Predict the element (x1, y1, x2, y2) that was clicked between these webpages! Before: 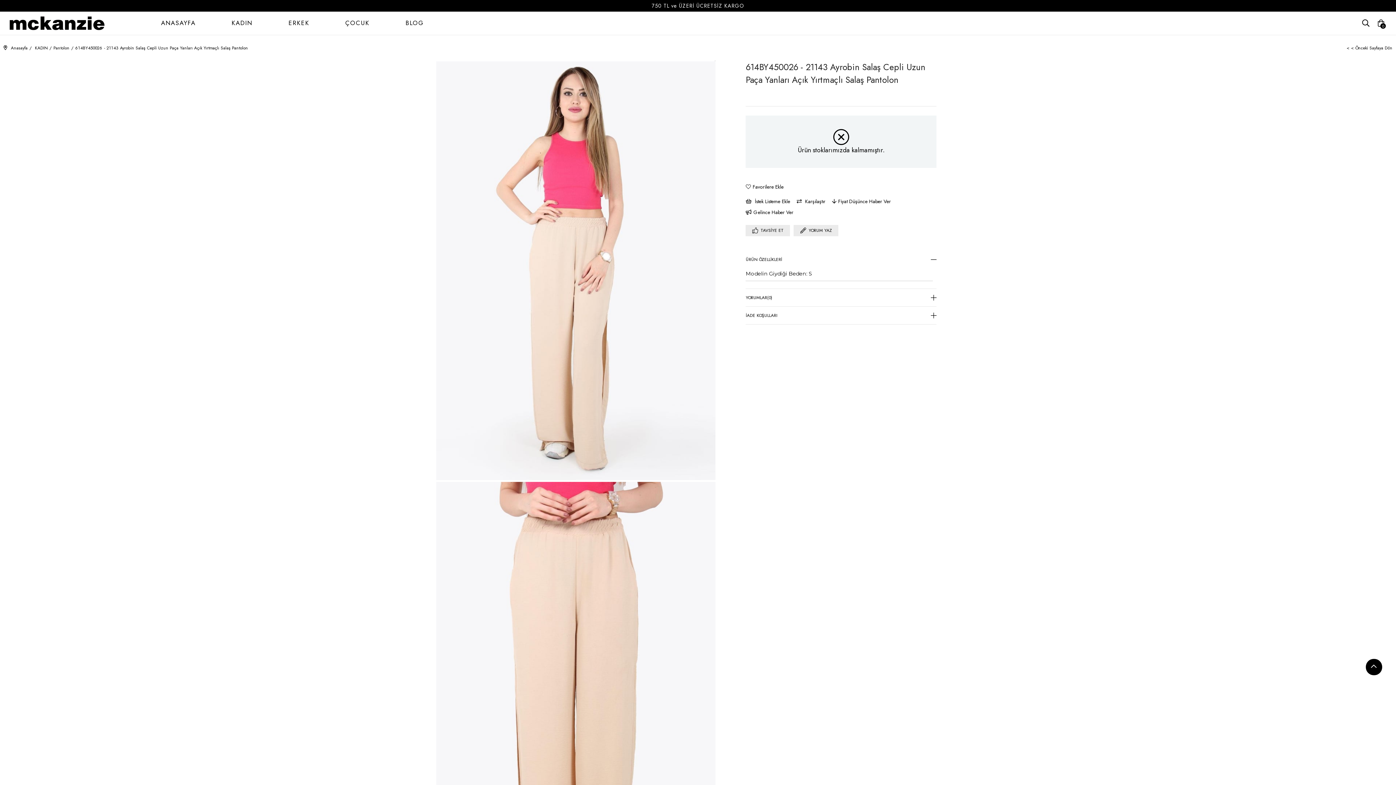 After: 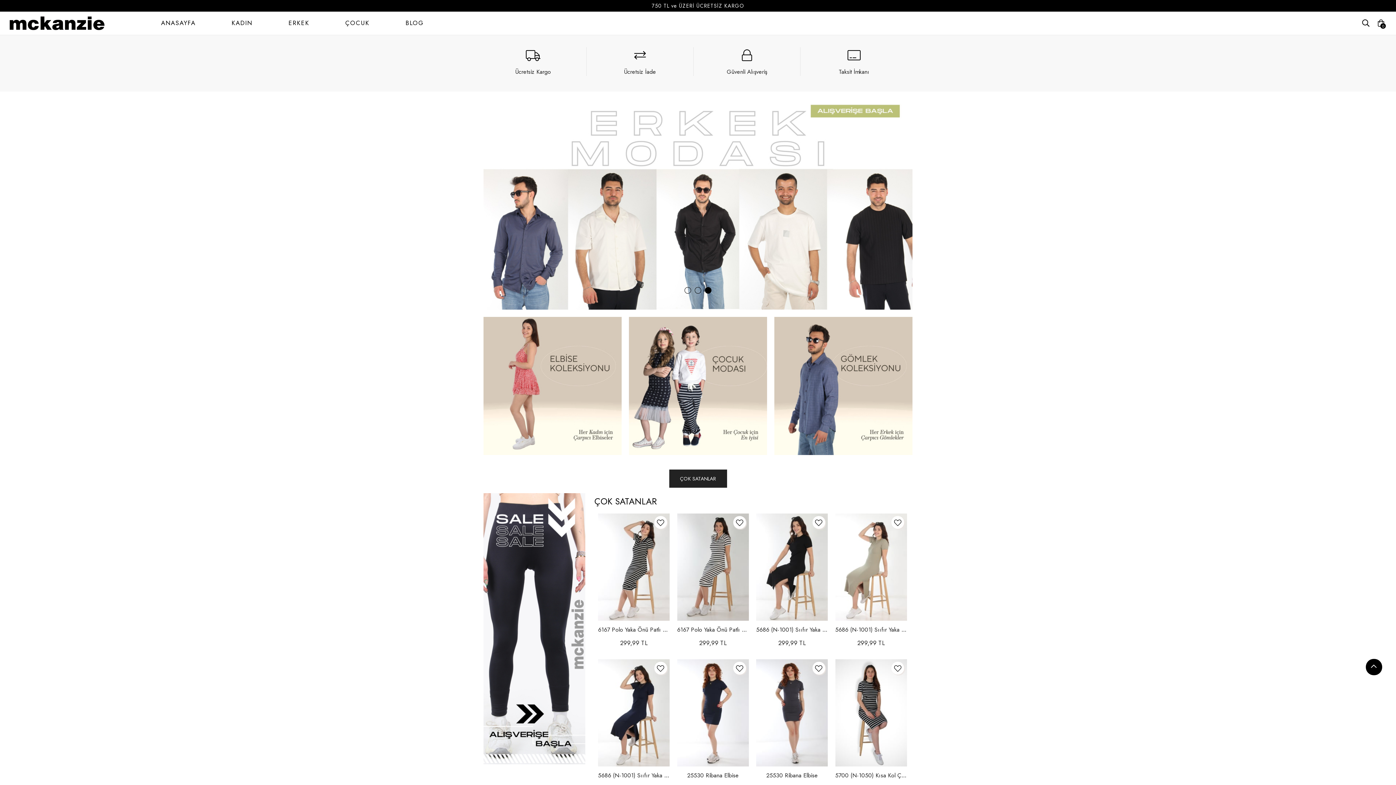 Action: label: ANASAYFA bbox: (150, 11, 206, 34)